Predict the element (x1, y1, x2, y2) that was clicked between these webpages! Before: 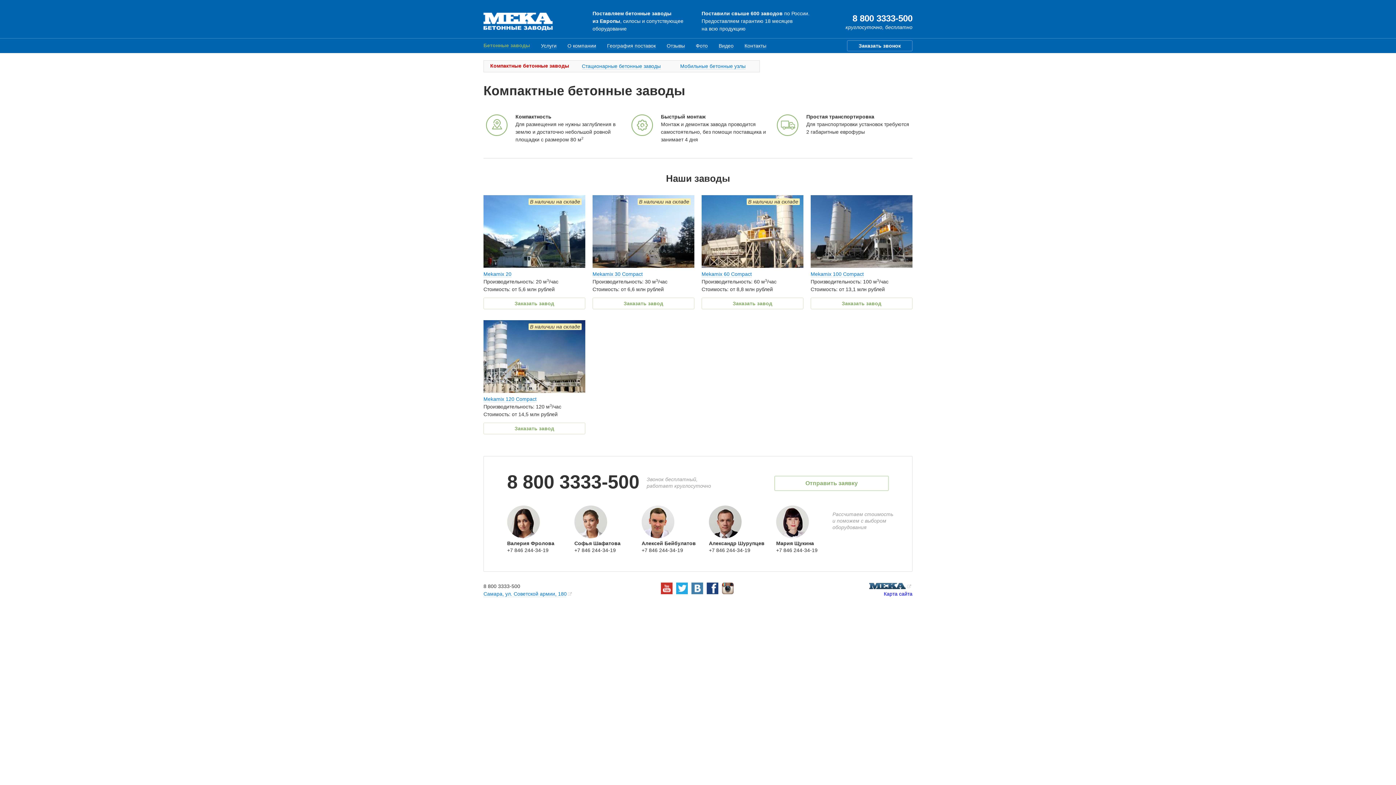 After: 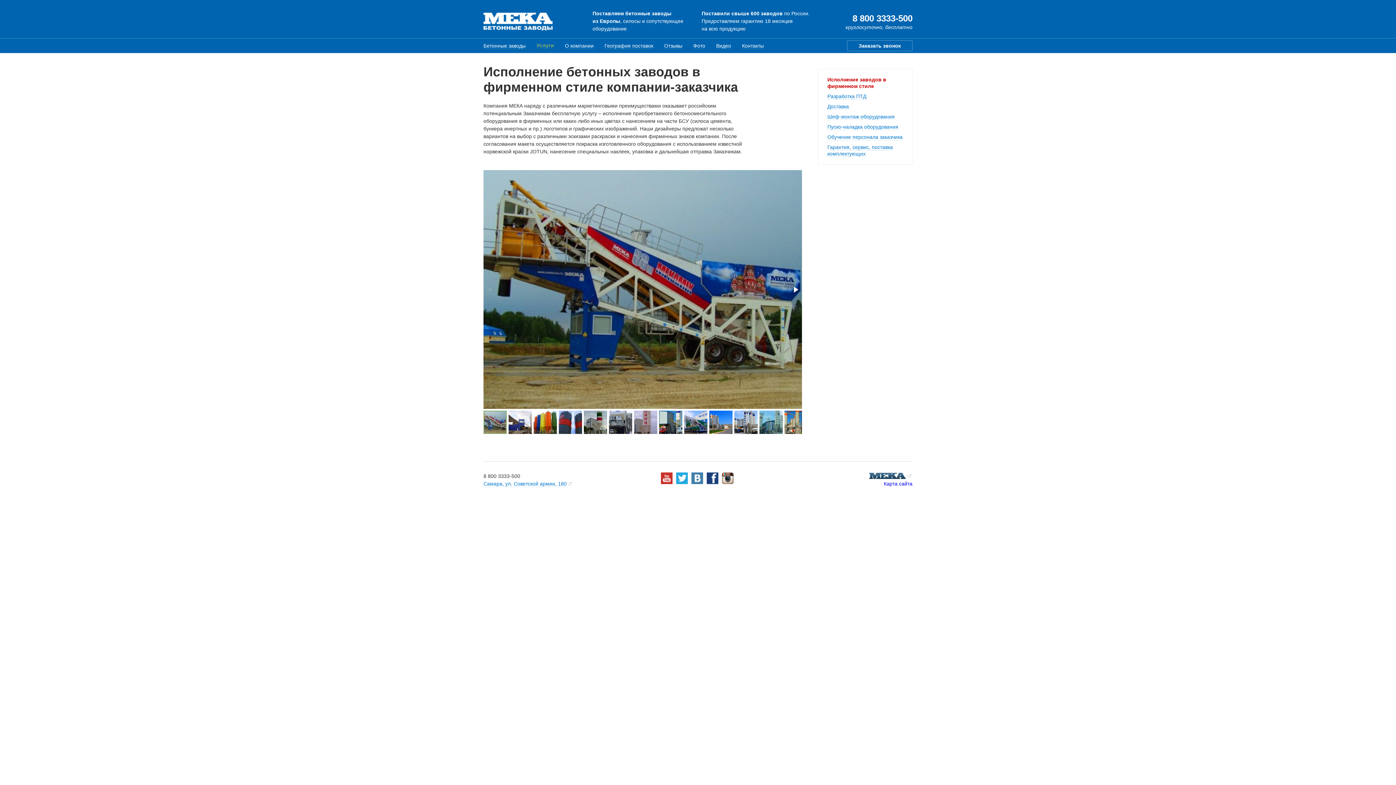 Action: bbox: (541, 42, 556, 49) label: Услуги